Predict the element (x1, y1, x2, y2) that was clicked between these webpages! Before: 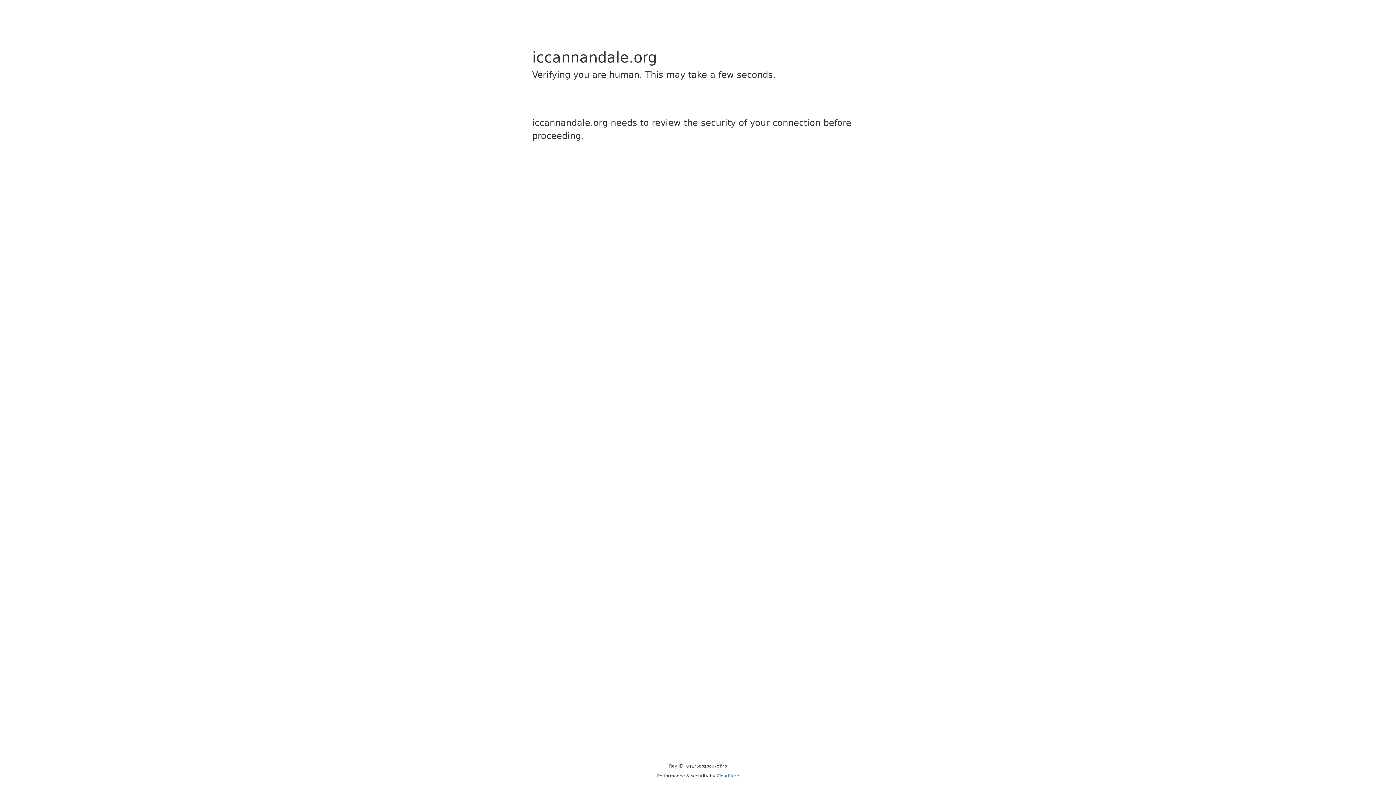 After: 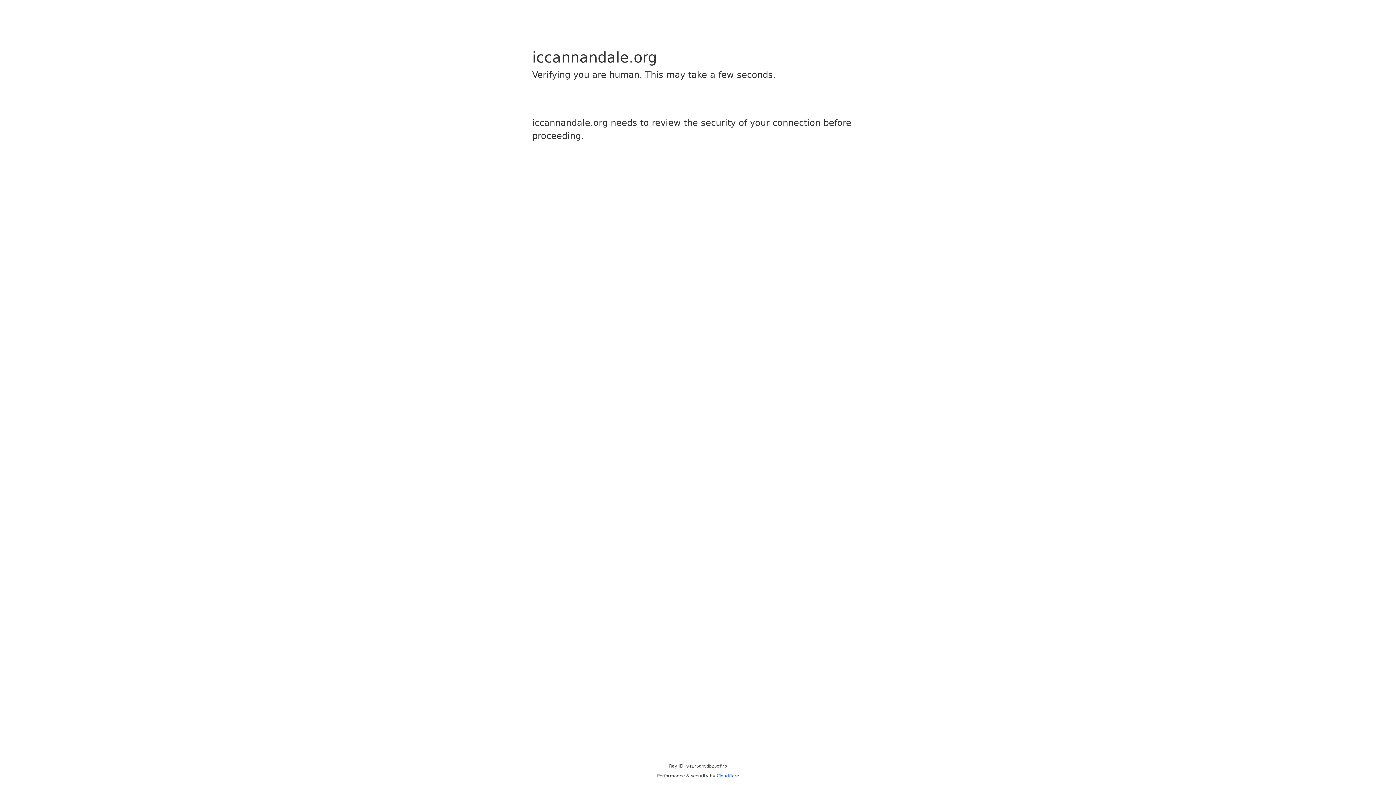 Action: label: Cloudflare bbox: (716, 773, 739, 778)